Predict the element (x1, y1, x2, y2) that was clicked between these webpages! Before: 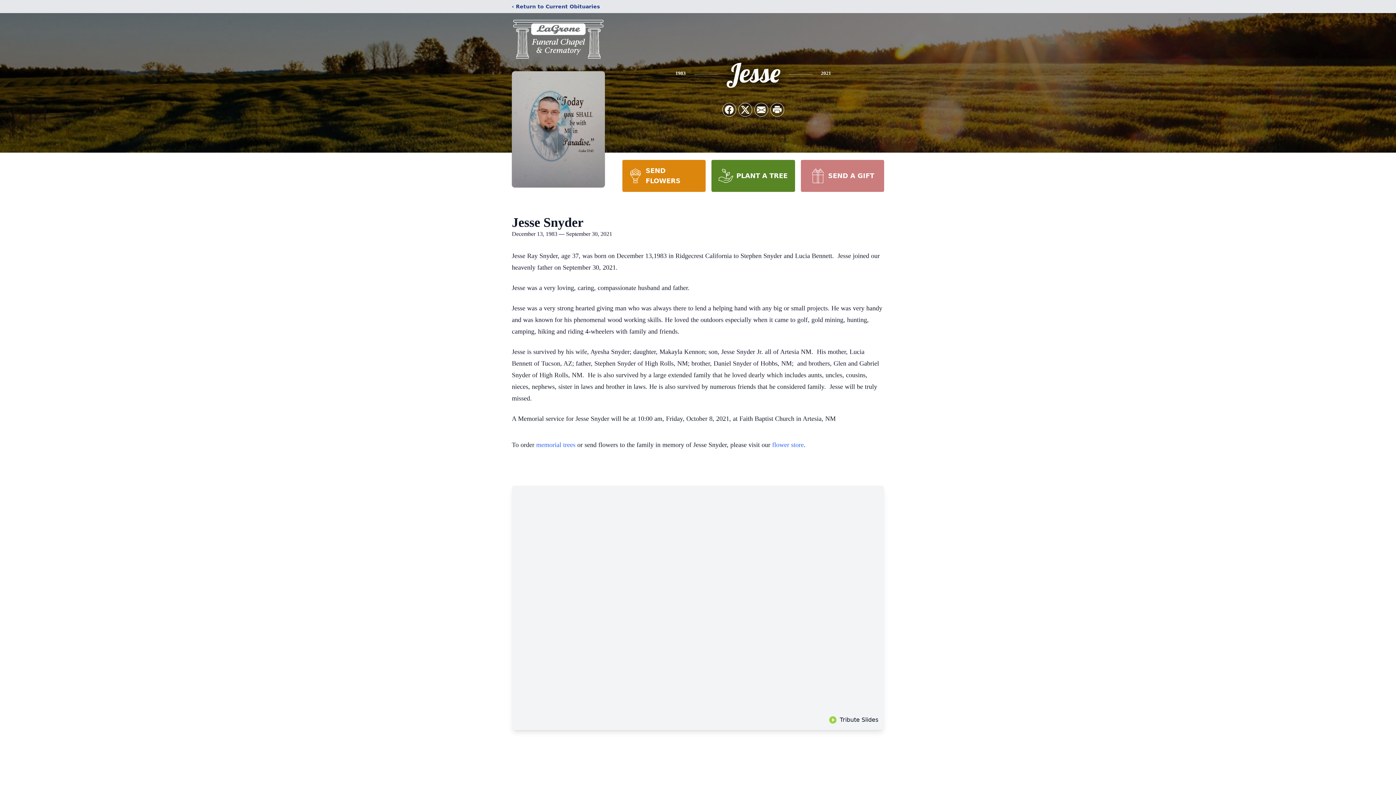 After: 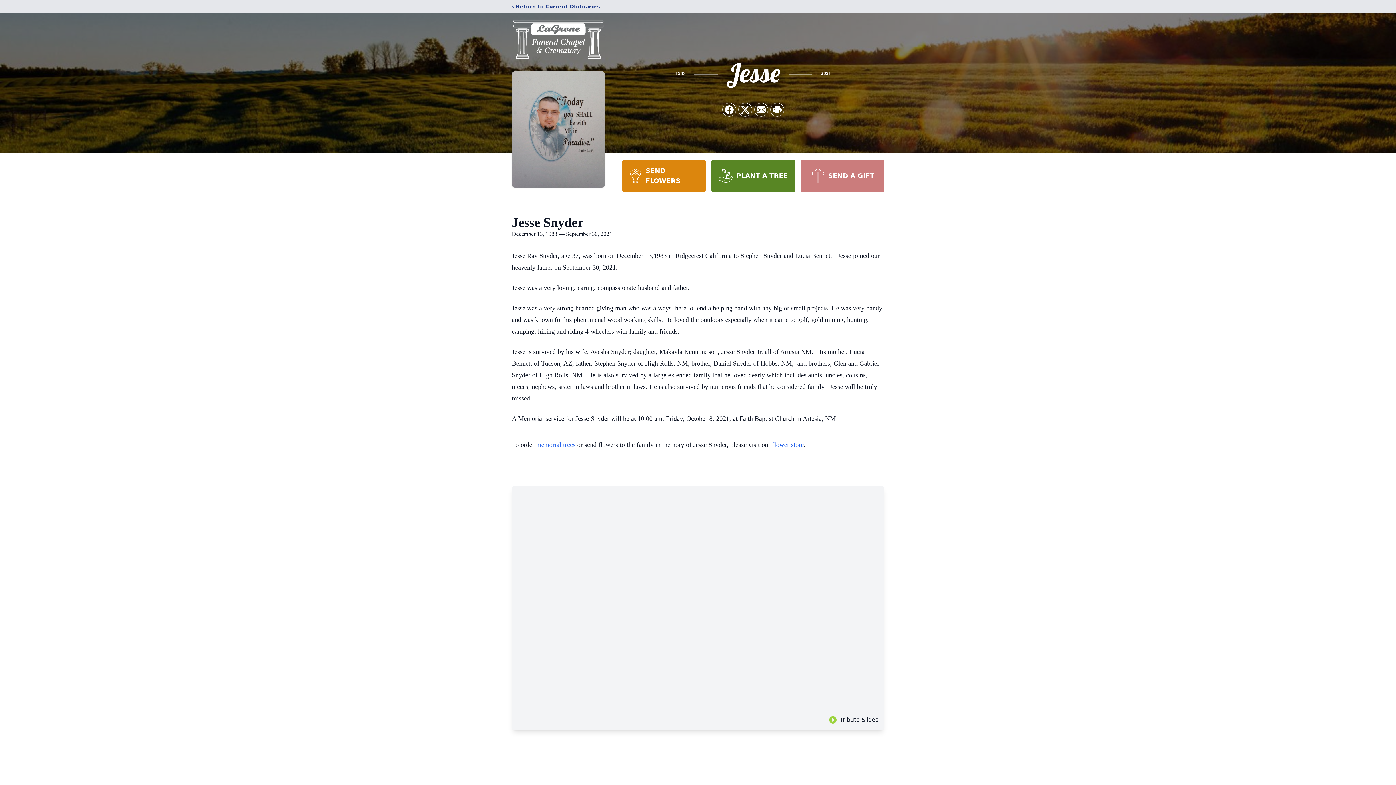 Action: label: SEND A GIFT bbox: (800, 160, 884, 192)